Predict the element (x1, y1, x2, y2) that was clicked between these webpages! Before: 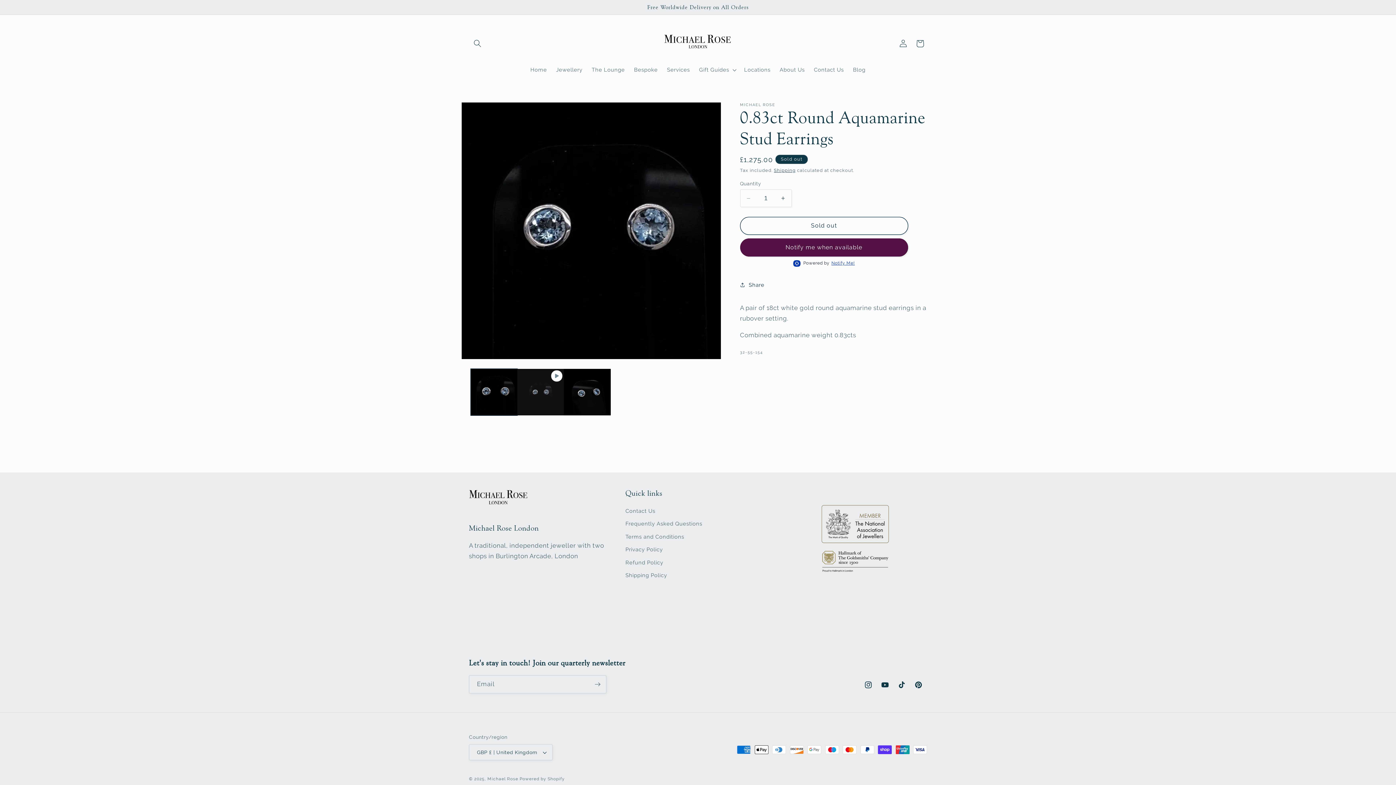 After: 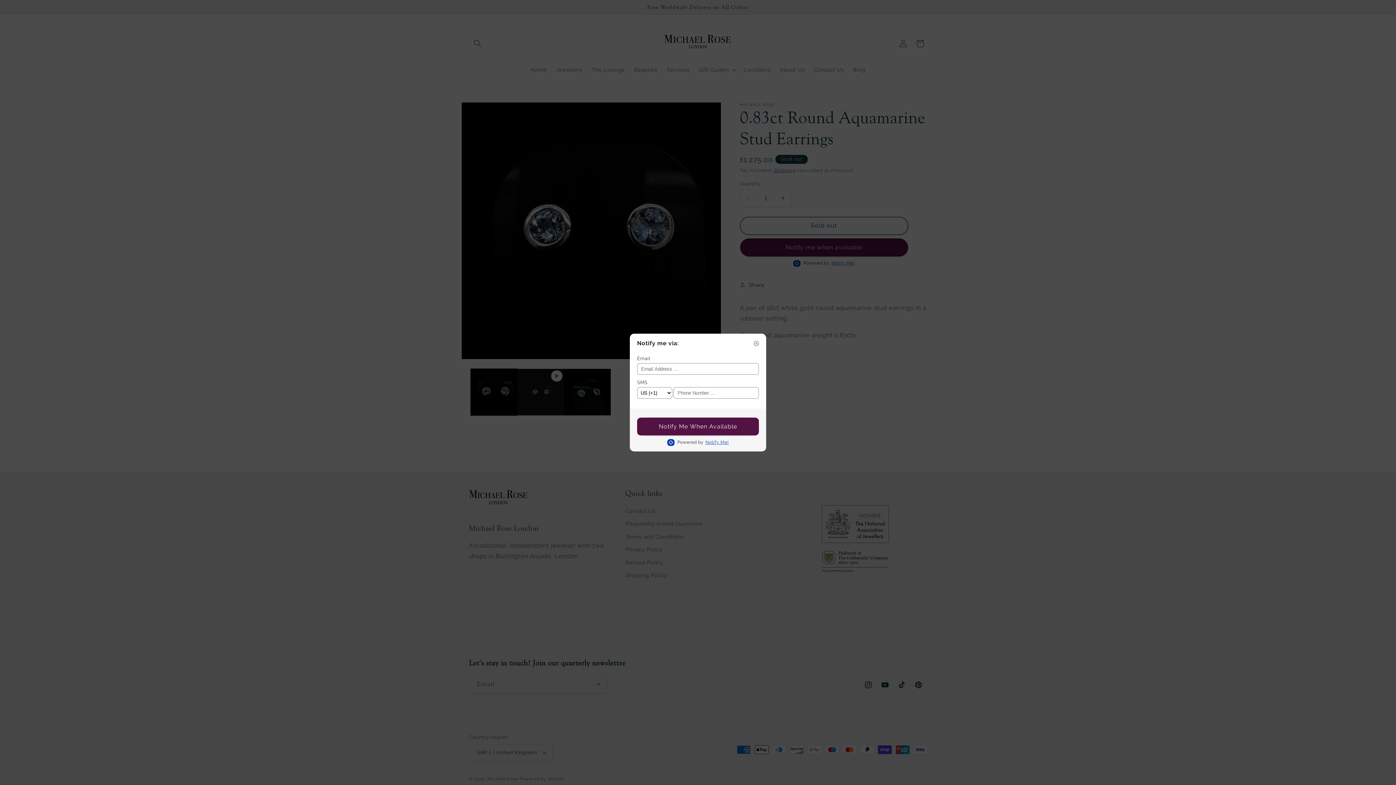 Action: label: Notify me when available bbox: (740, 238, 908, 256)